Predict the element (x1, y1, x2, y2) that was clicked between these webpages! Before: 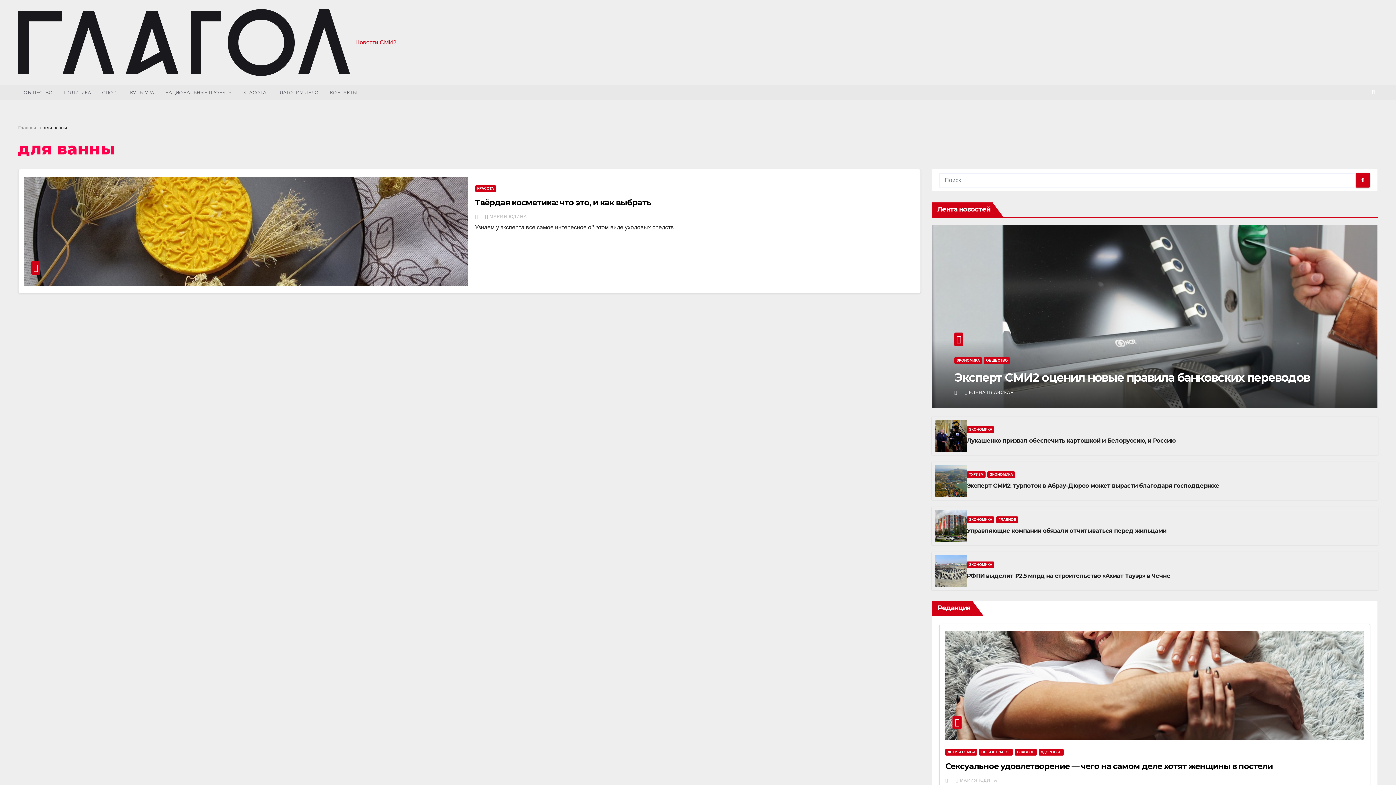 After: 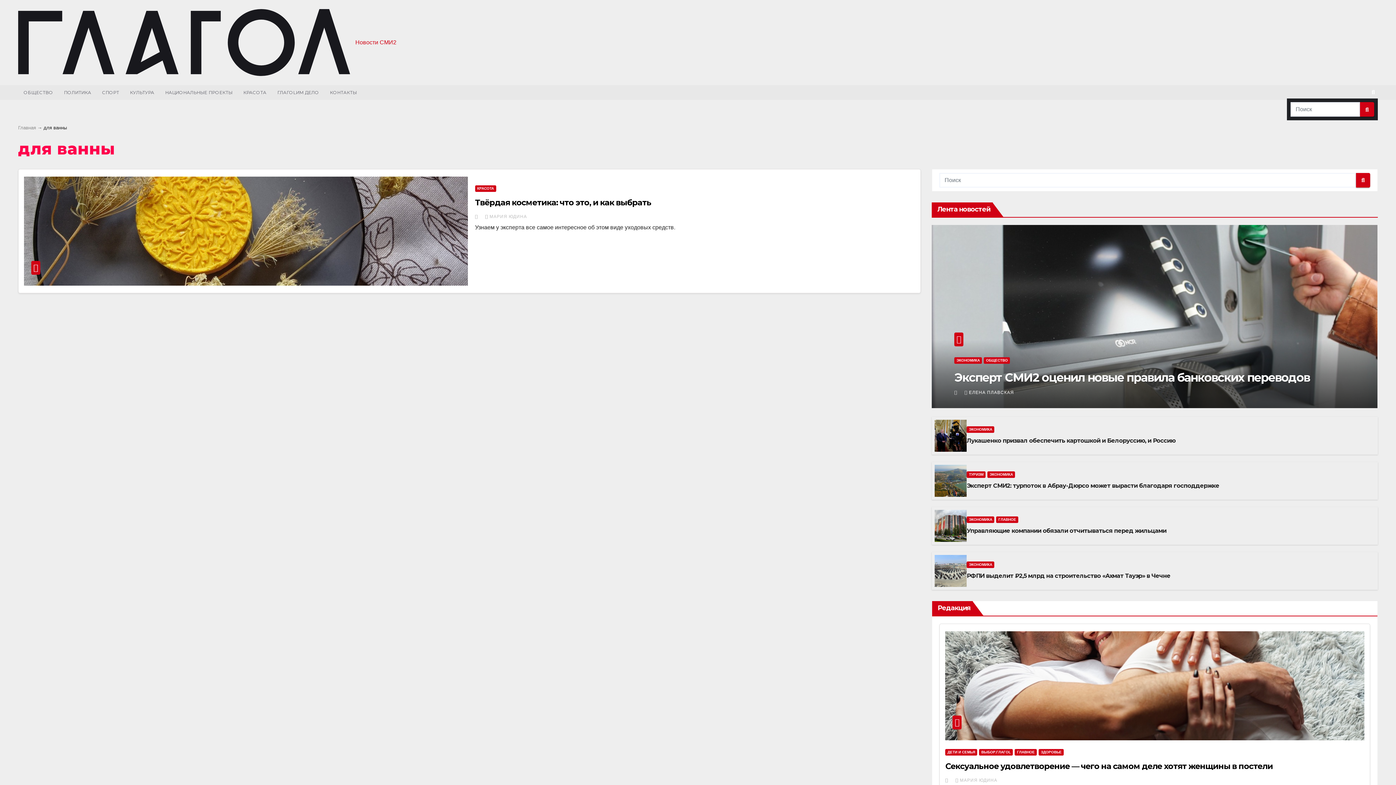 Action: bbox: (1372, 89, 1375, 95)